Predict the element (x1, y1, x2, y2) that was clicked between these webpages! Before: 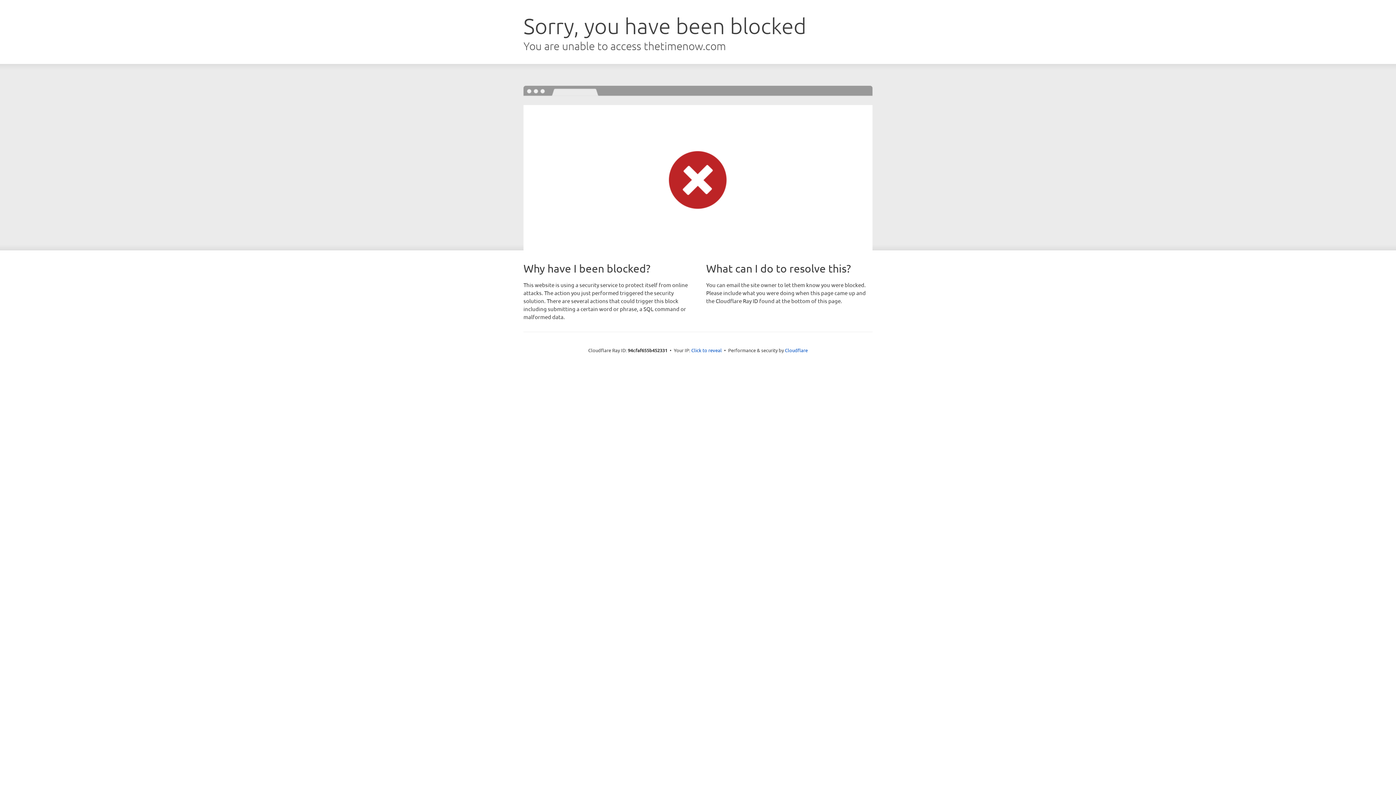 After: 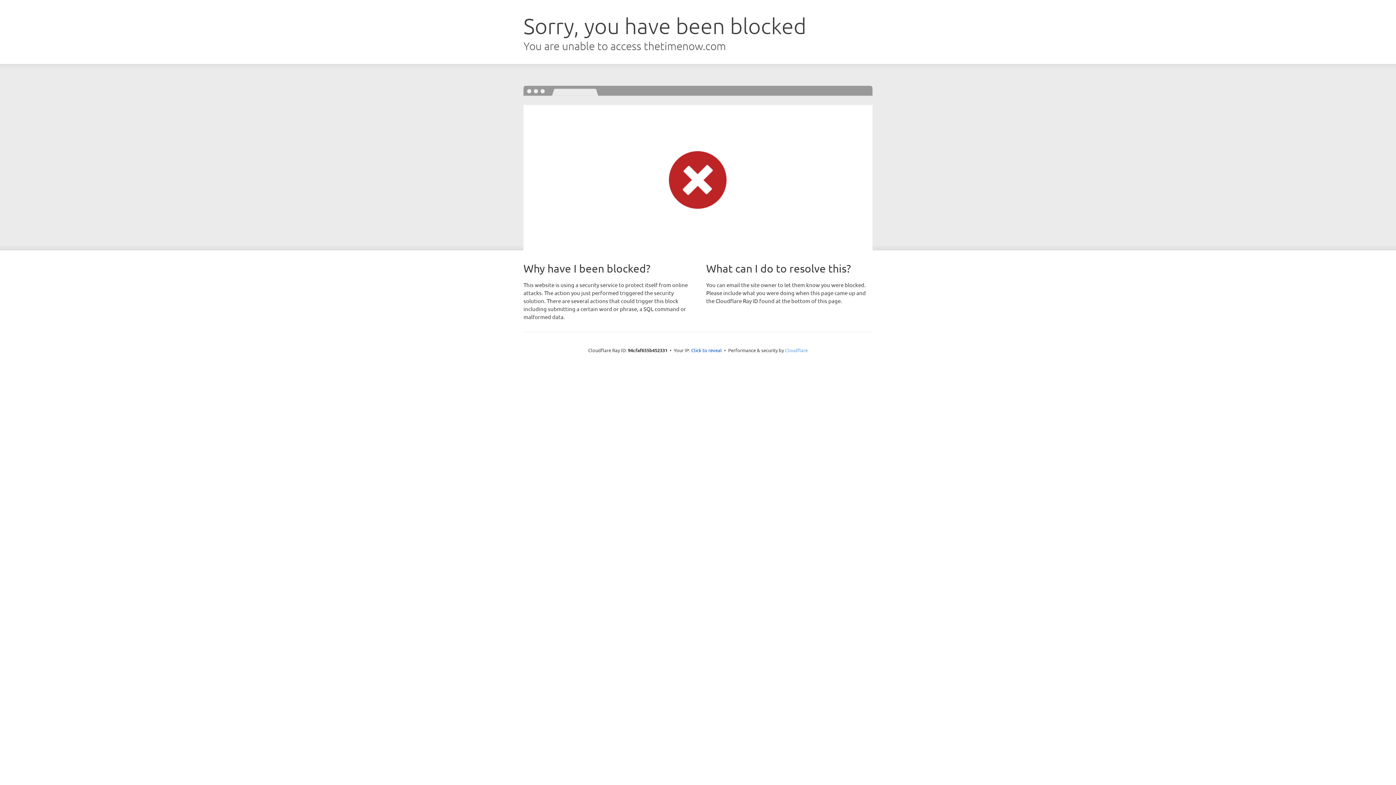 Action: label: Cloudflare bbox: (785, 347, 808, 353)